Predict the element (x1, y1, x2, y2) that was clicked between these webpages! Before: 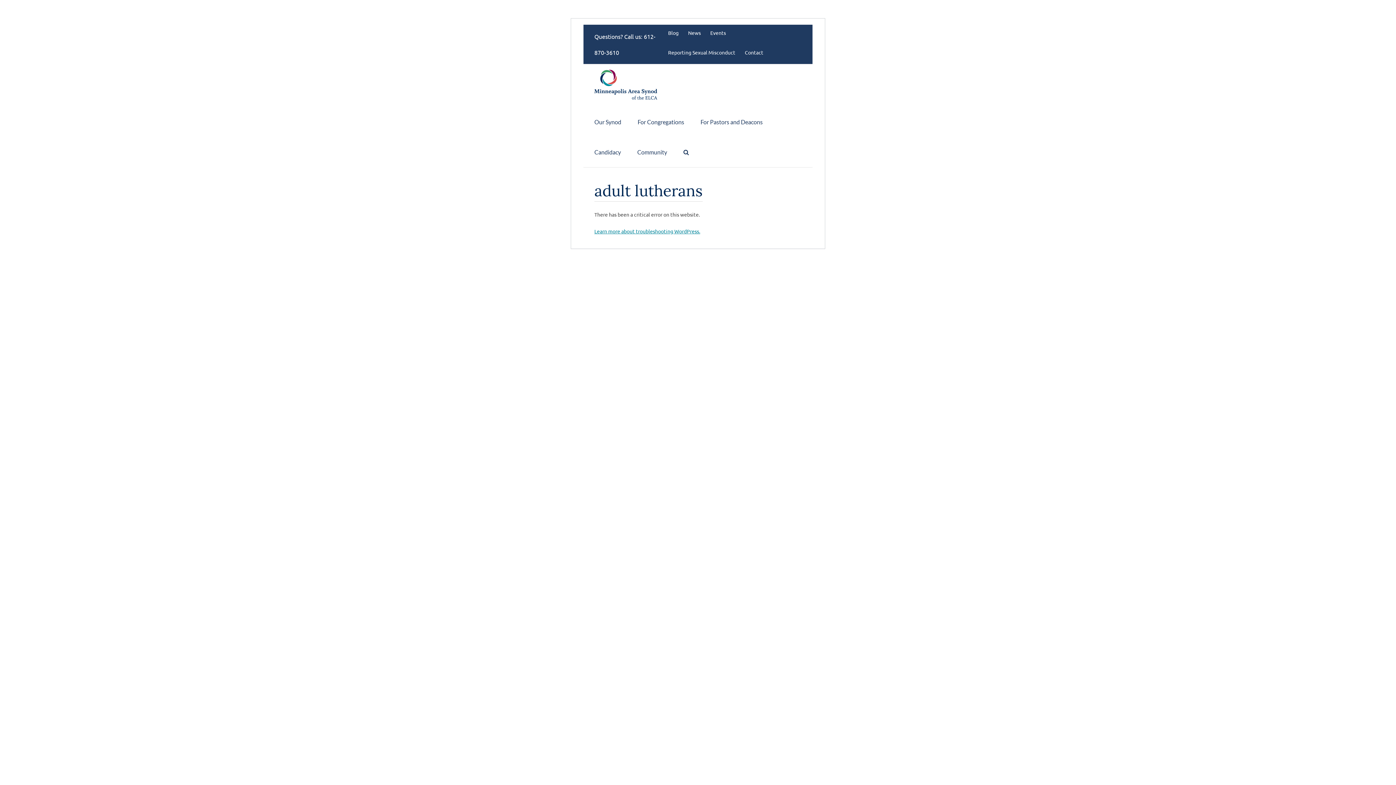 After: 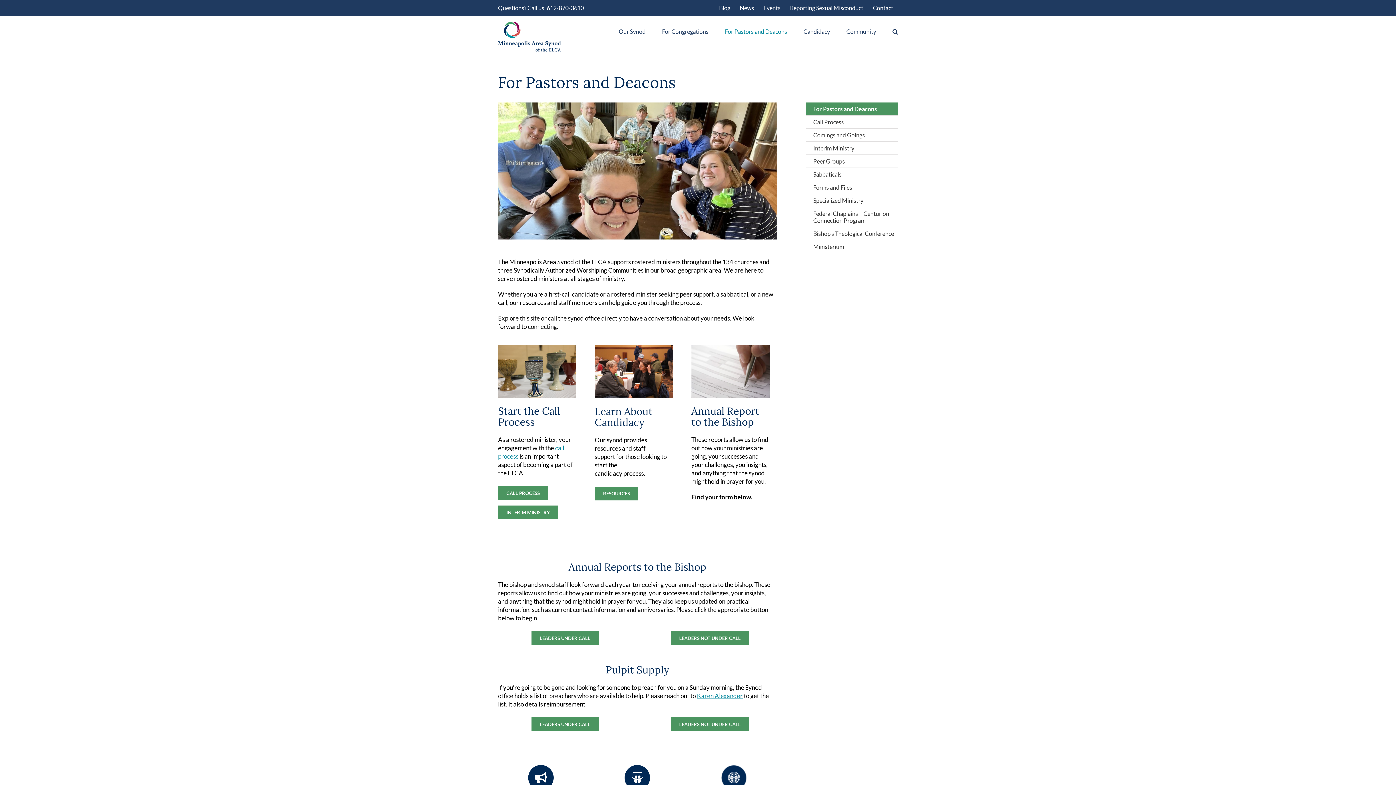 Action: label: For Pastors and Deacons bbox: (700, 106, 762, 137)